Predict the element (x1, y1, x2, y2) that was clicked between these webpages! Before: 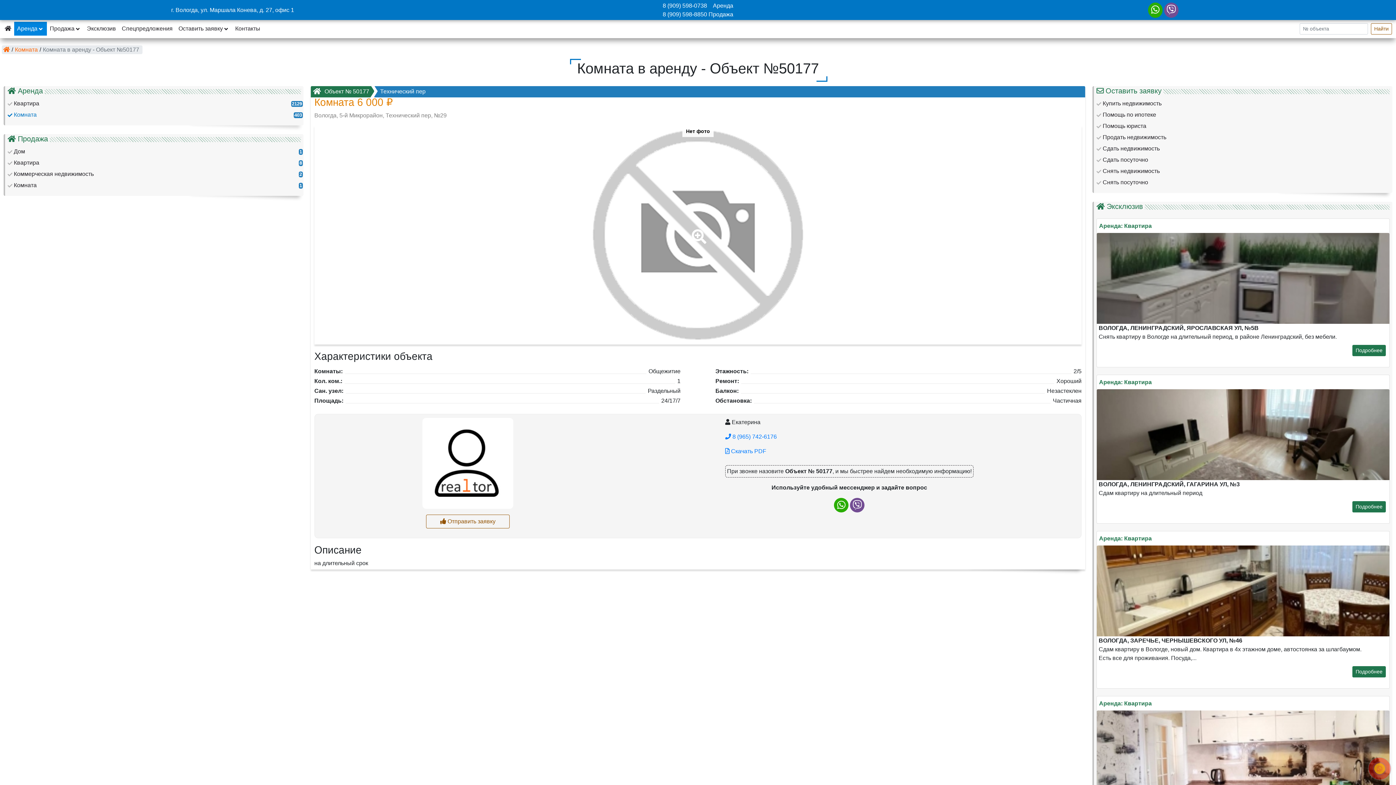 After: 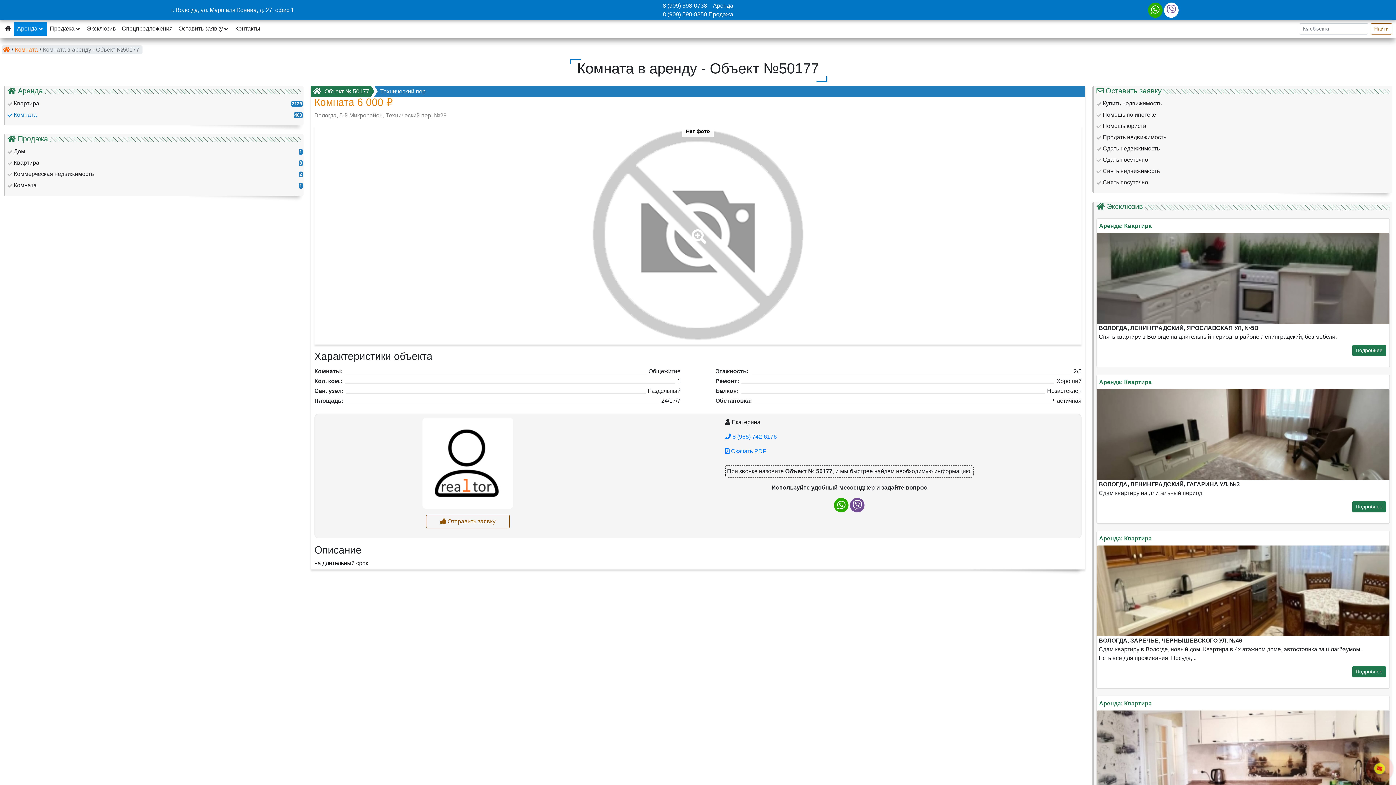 Action: bbox: (1164, 2, 1178, 17)